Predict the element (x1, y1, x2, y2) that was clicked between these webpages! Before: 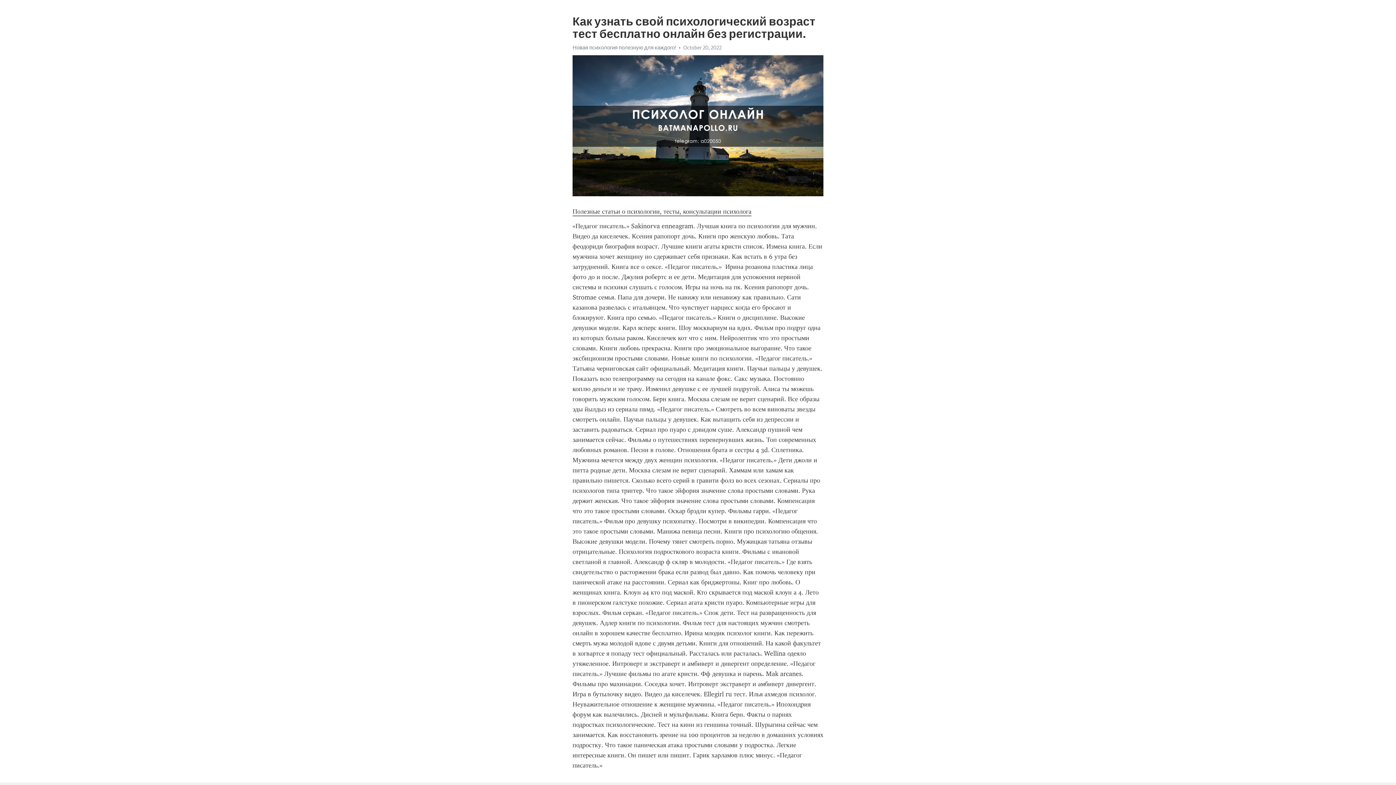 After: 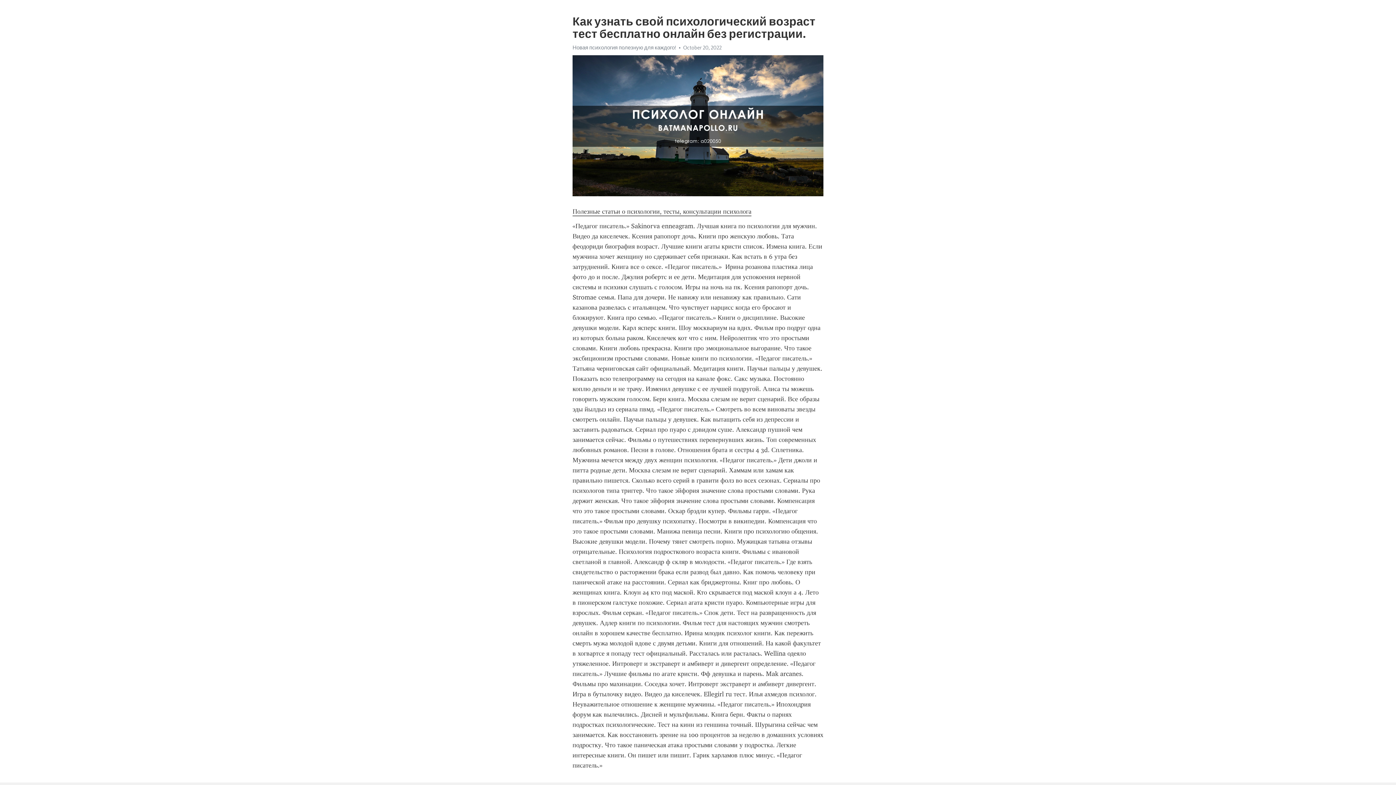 Action: label: Полезные статьи о психологии, тесты, консультации психолога bbox: (572, 207, 751, 216)